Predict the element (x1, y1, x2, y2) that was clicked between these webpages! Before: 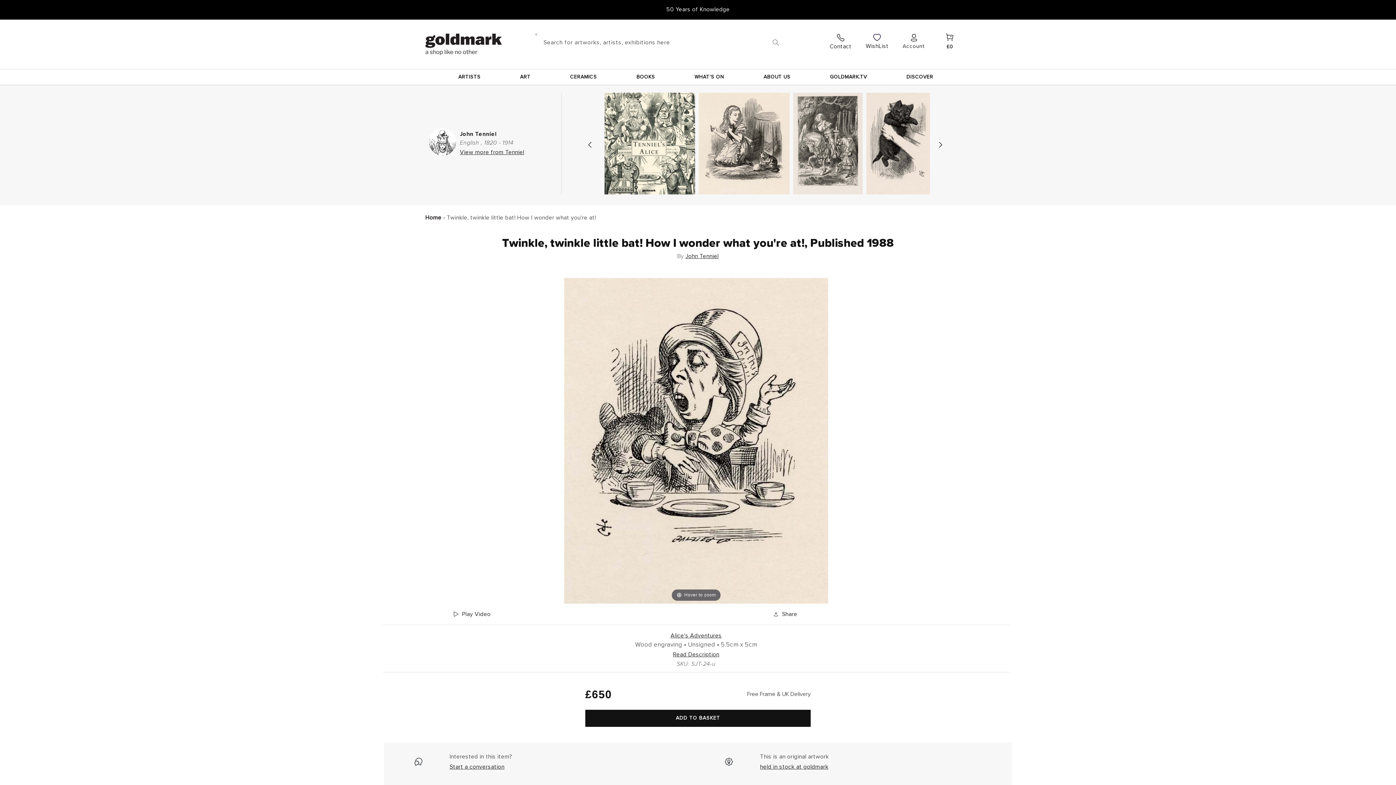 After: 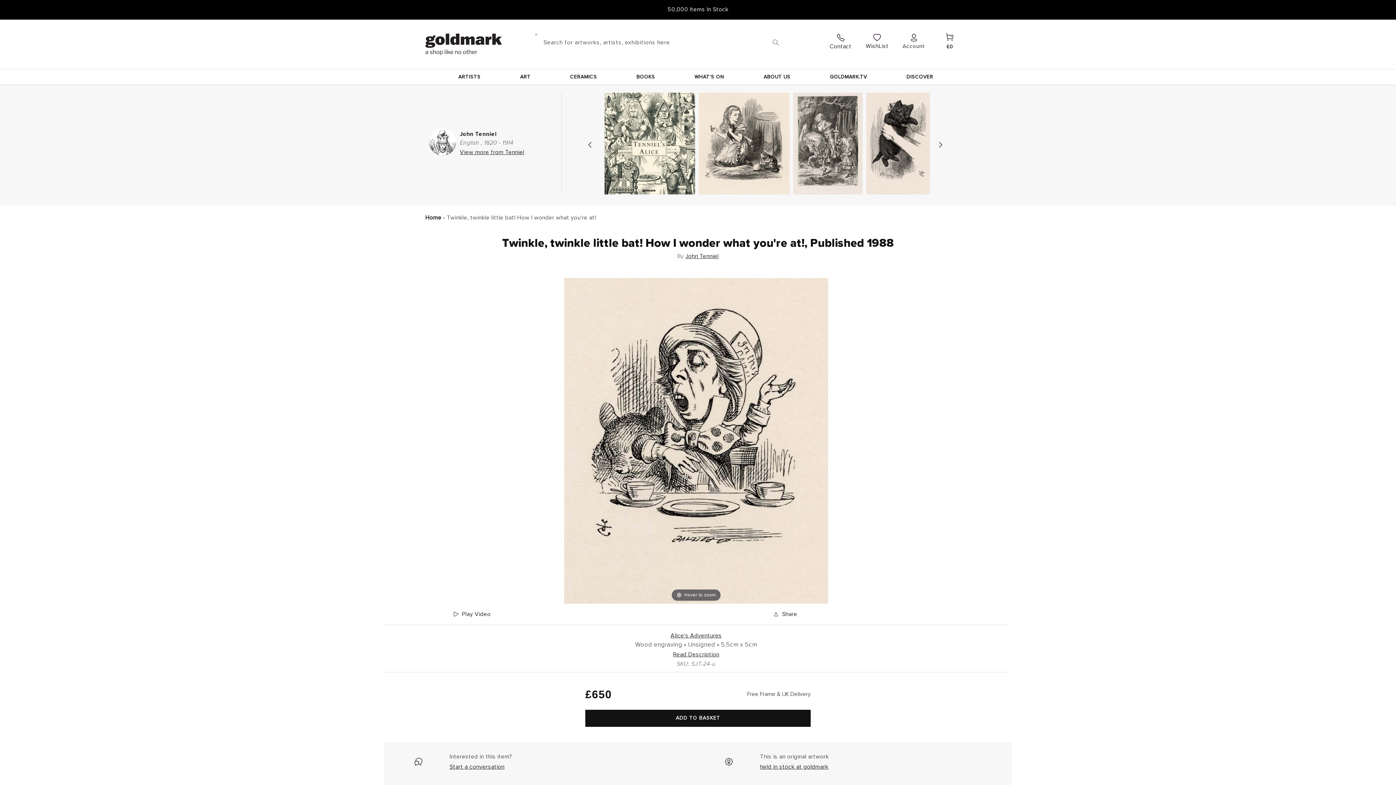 Action: bbox: (585, 710, 810, 727) label: ADD TO BASKET